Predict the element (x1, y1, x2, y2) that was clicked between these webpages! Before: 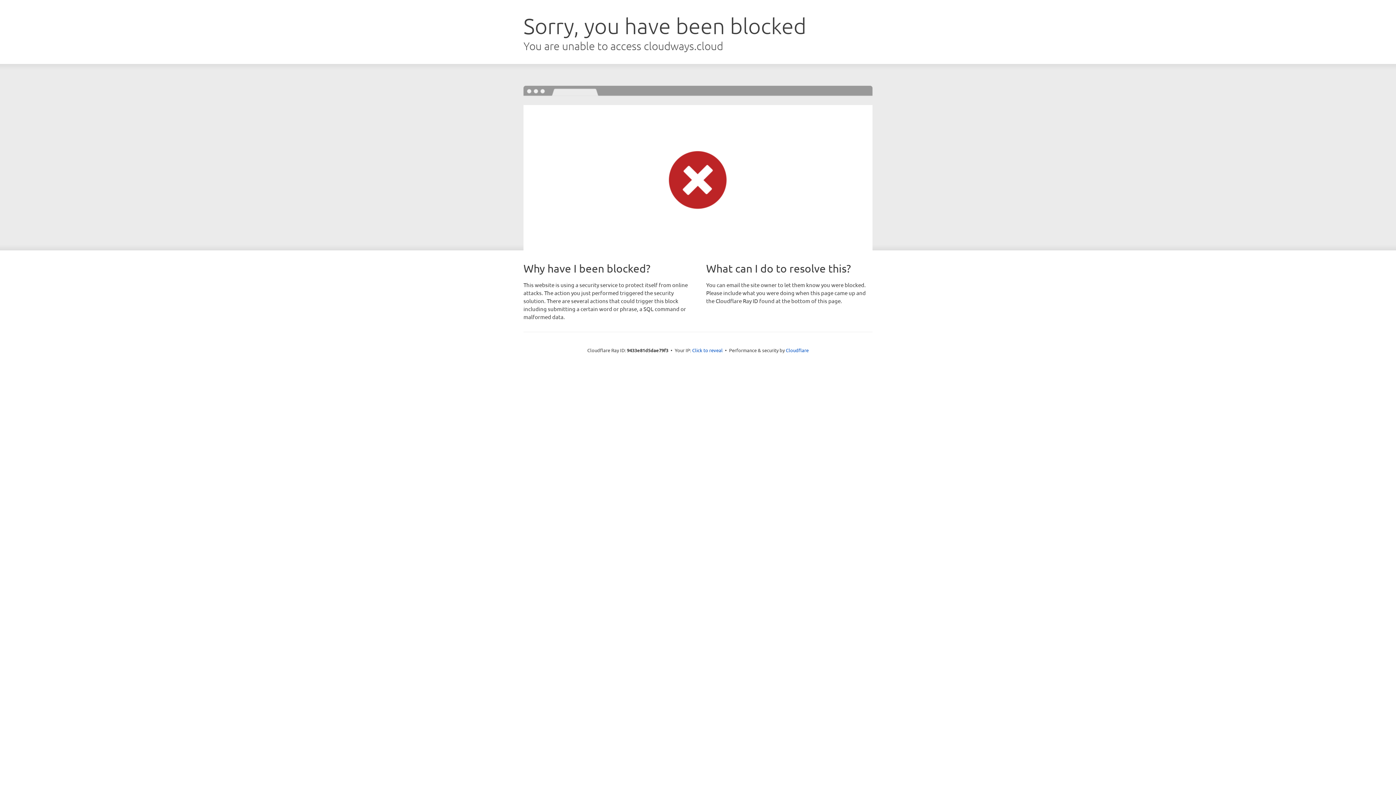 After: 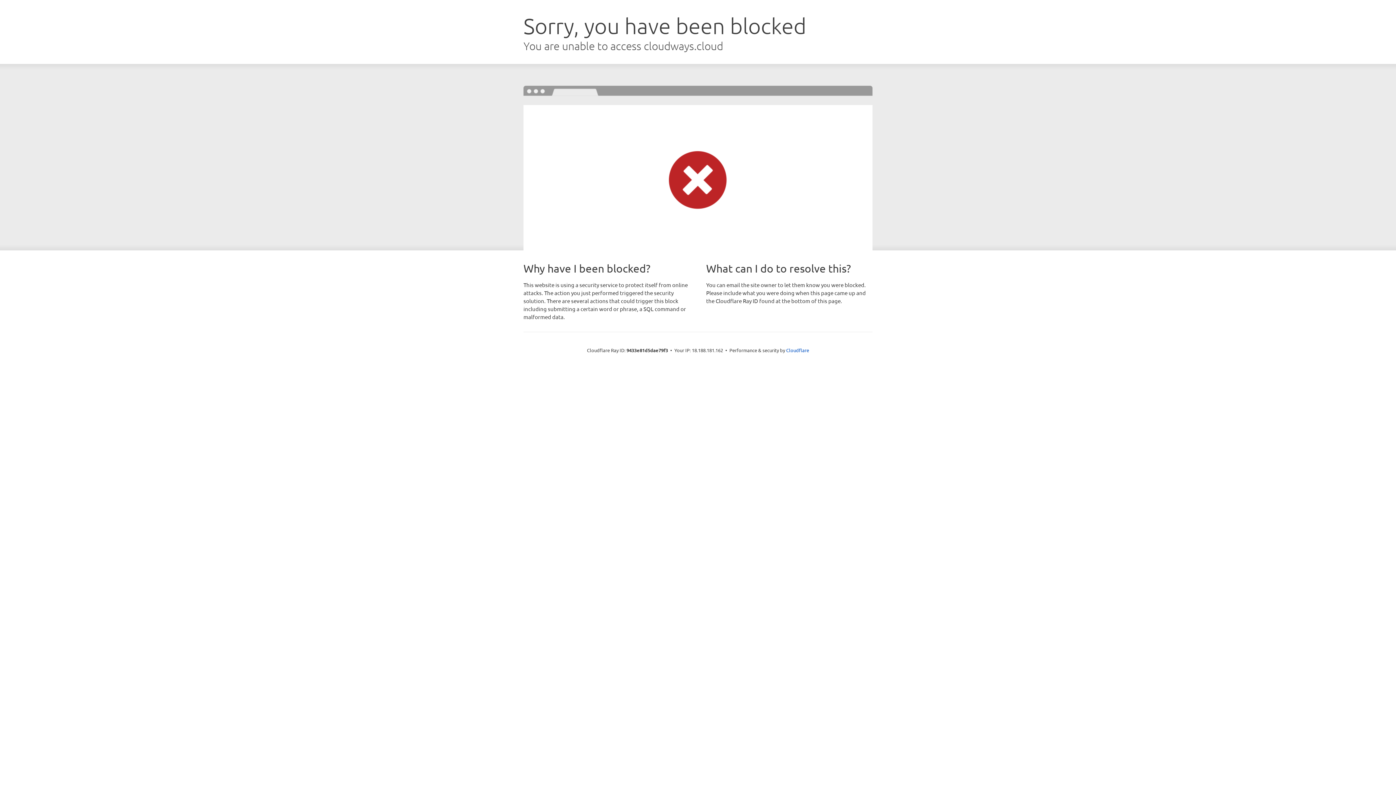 Action: label: Click to reveal bbox: (692, 346, 722, 353)